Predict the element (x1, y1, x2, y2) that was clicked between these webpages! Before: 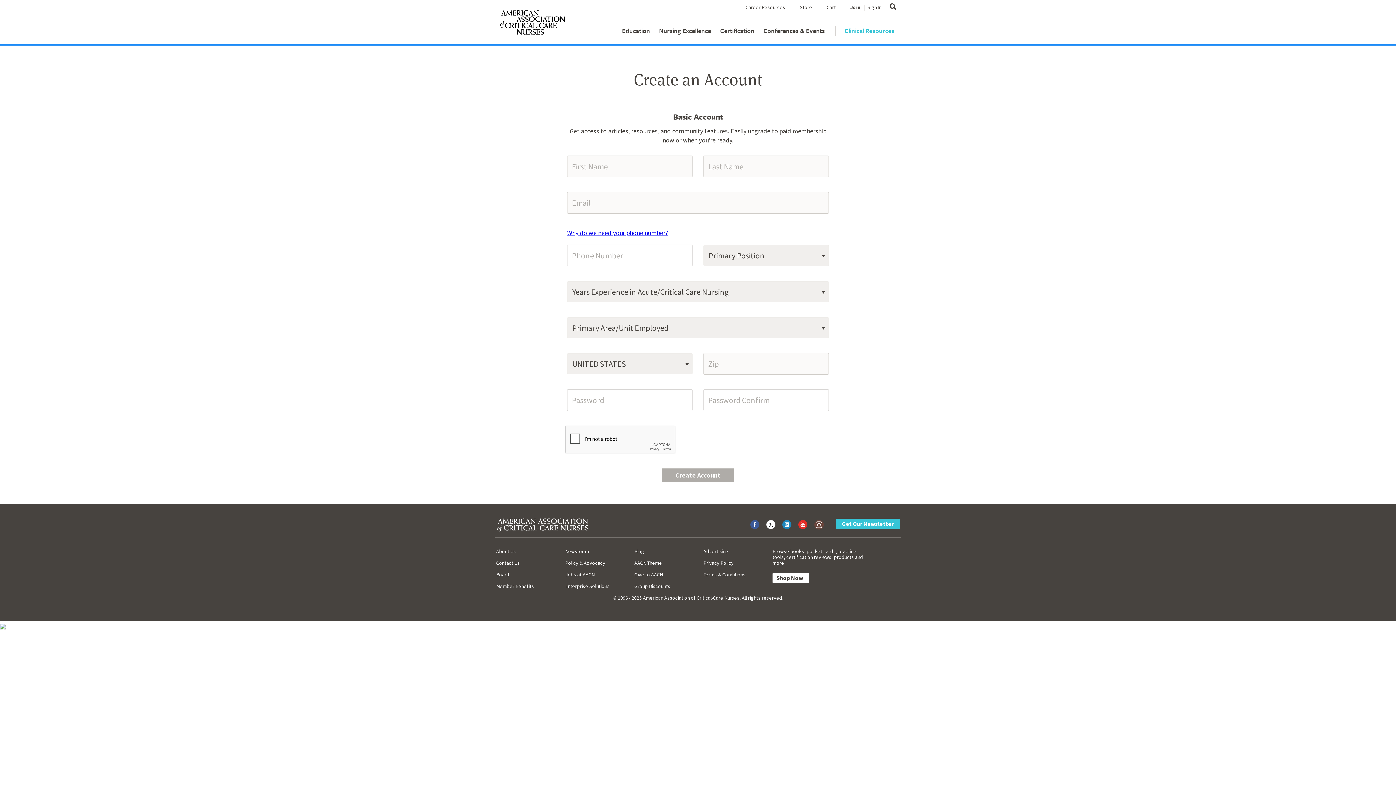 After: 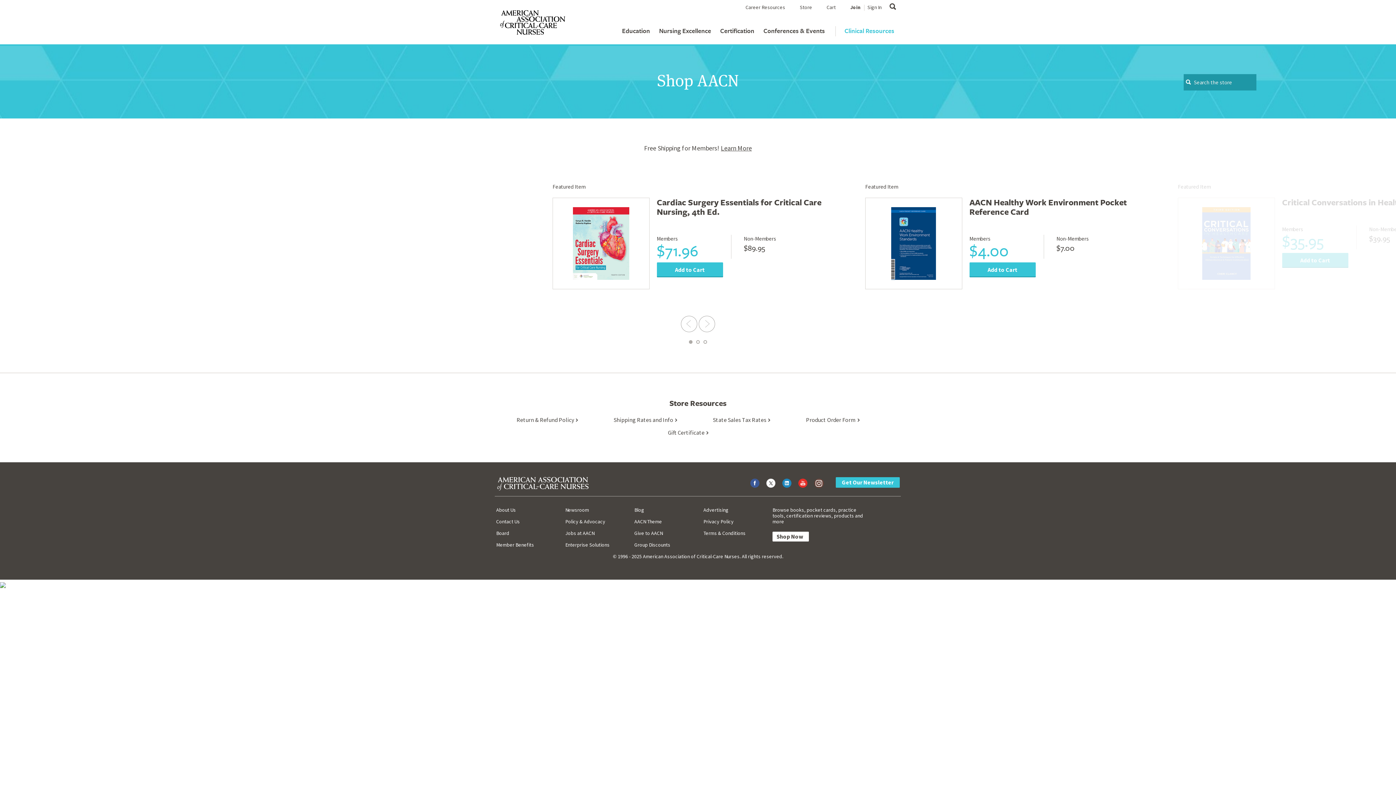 Action: bbox: (799, 4, 812, 9) label: Store